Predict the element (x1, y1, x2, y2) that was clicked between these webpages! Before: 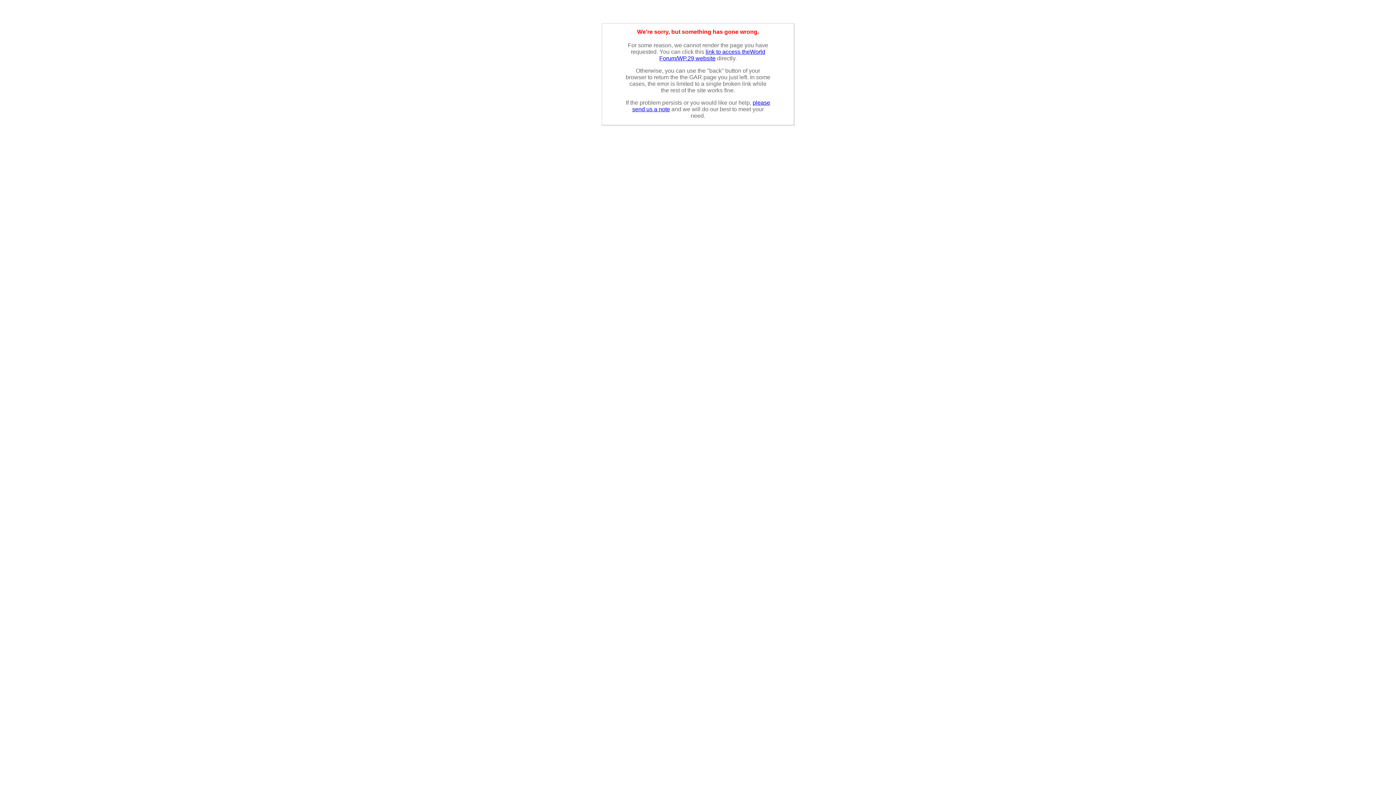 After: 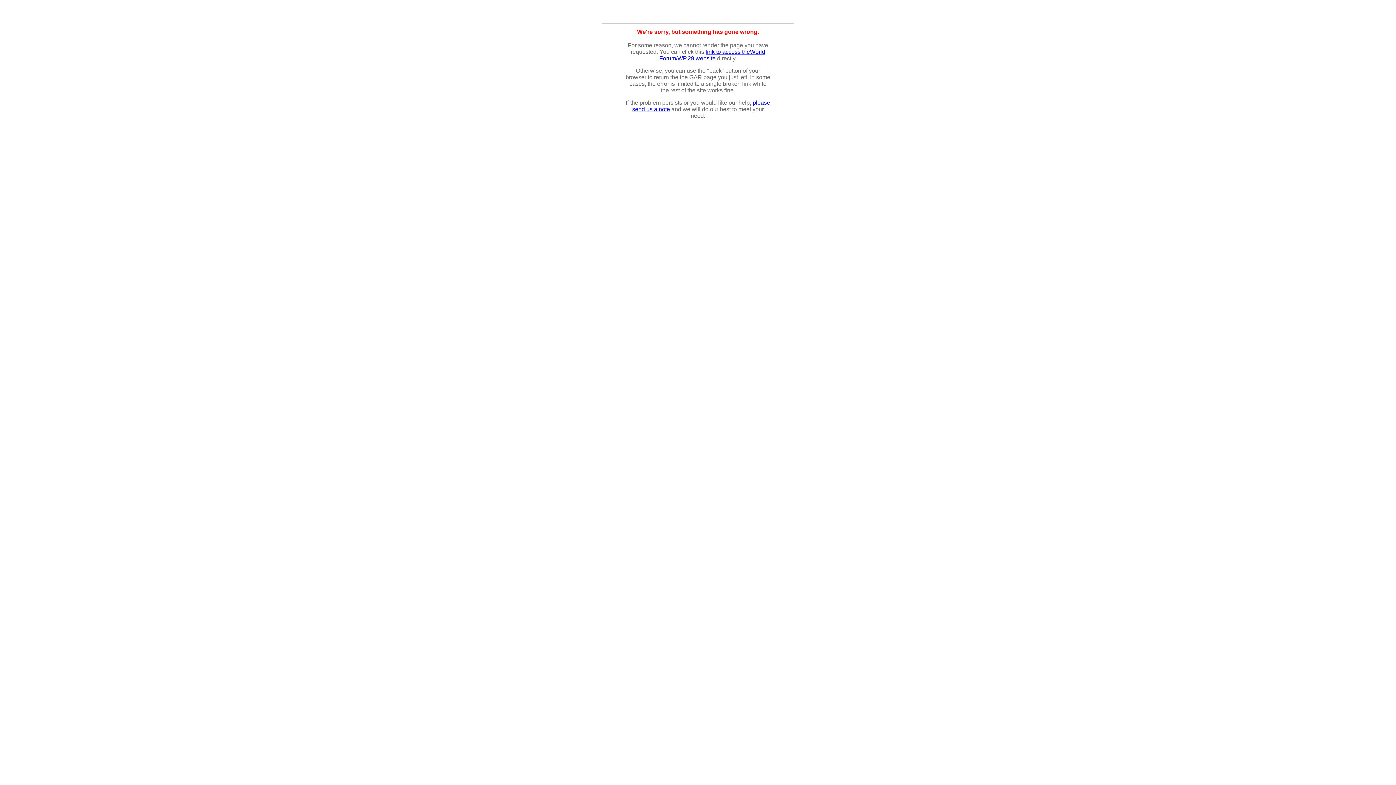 Action: label: link to access theWorld Forum/WP.29 website bbox: (659, 48, 765, 61)